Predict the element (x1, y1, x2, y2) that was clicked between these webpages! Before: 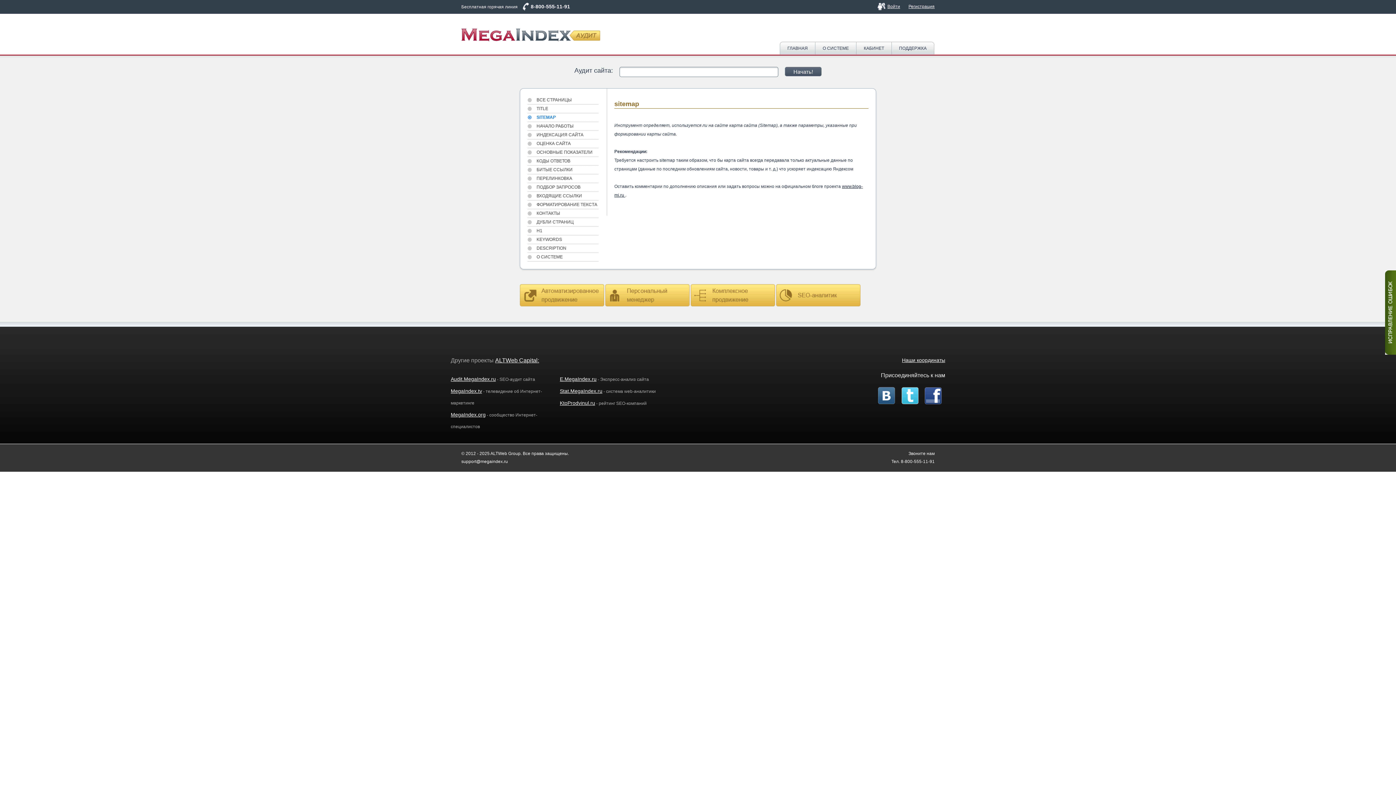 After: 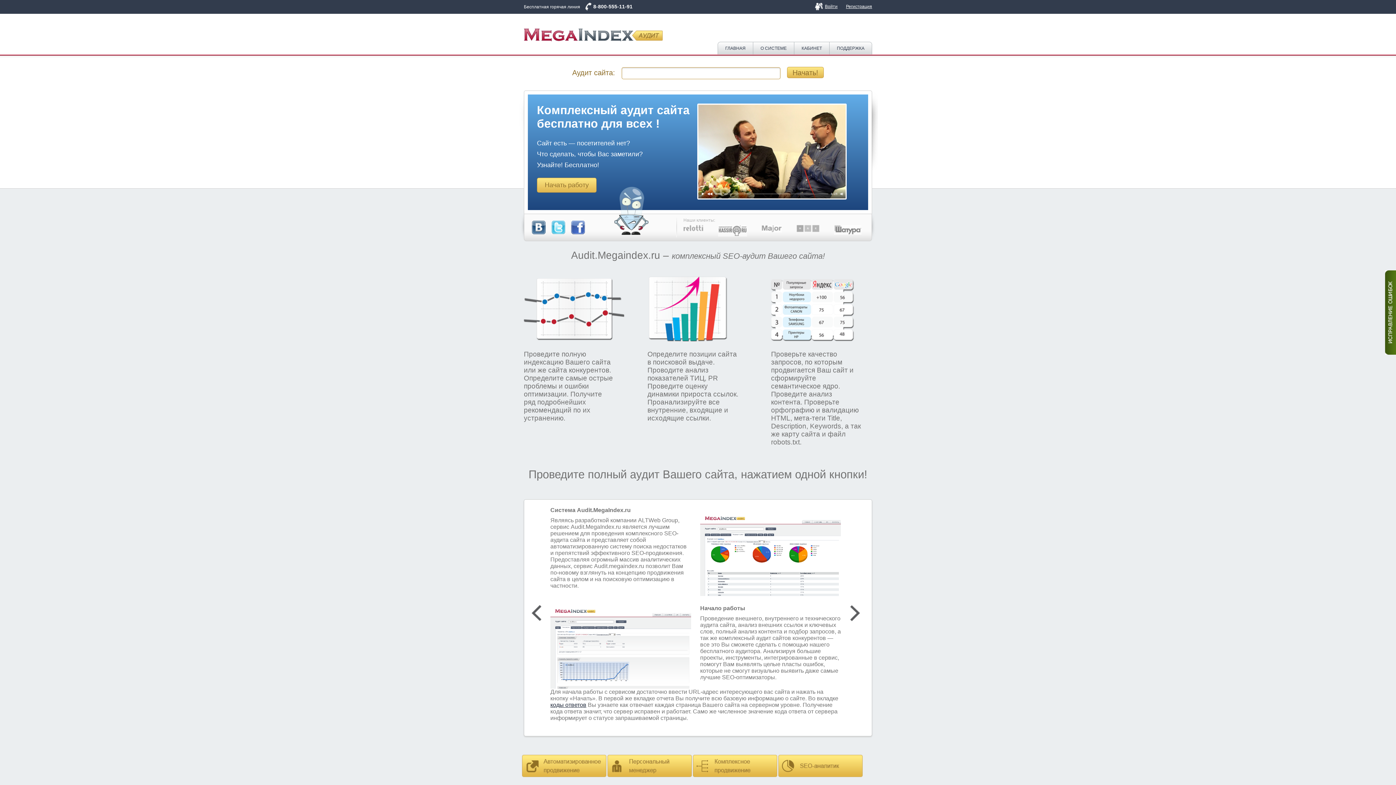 Action: bbox: (780, 42, 815, 54) label: ГЛАВНАЯ